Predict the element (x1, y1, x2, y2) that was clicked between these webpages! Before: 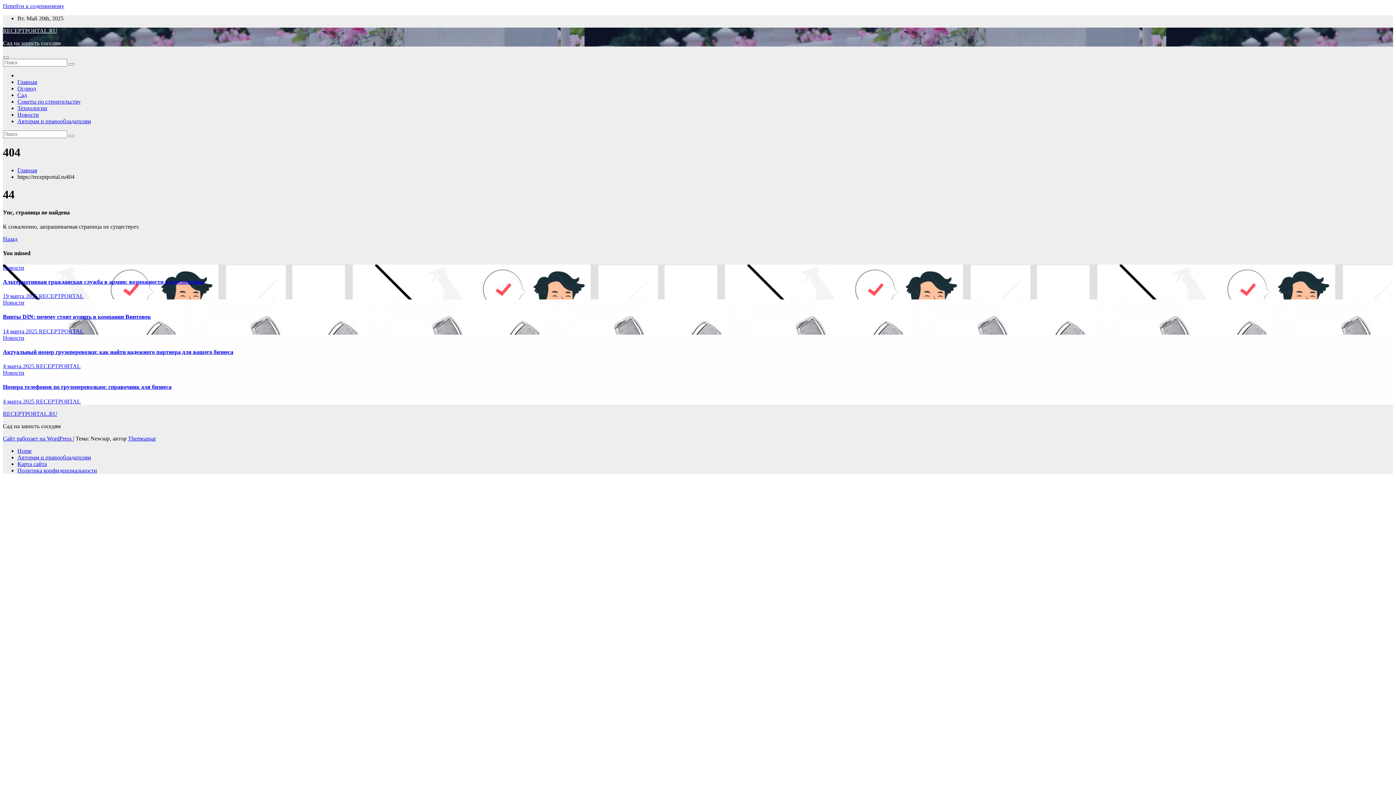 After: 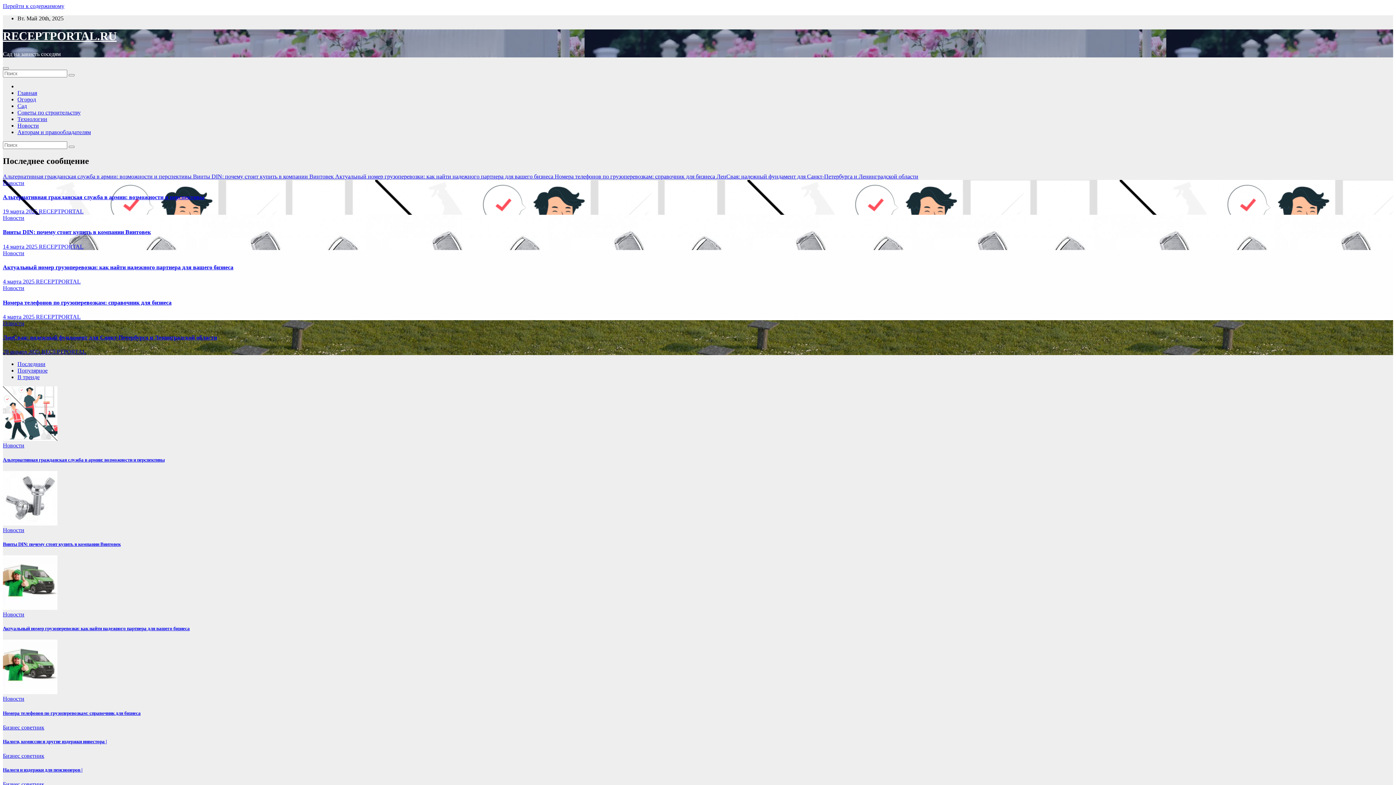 Action: label: Home bbox: (17, 447, 31, 454)